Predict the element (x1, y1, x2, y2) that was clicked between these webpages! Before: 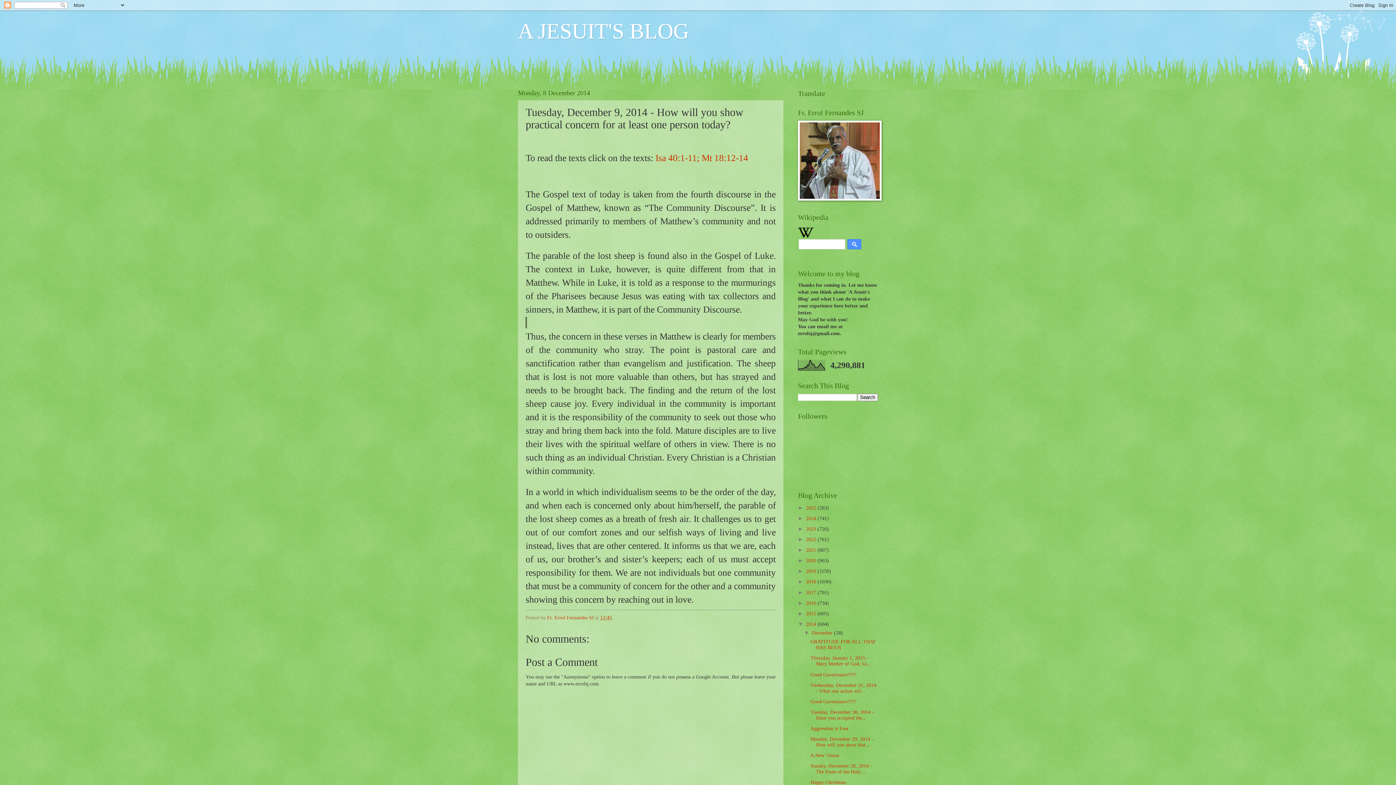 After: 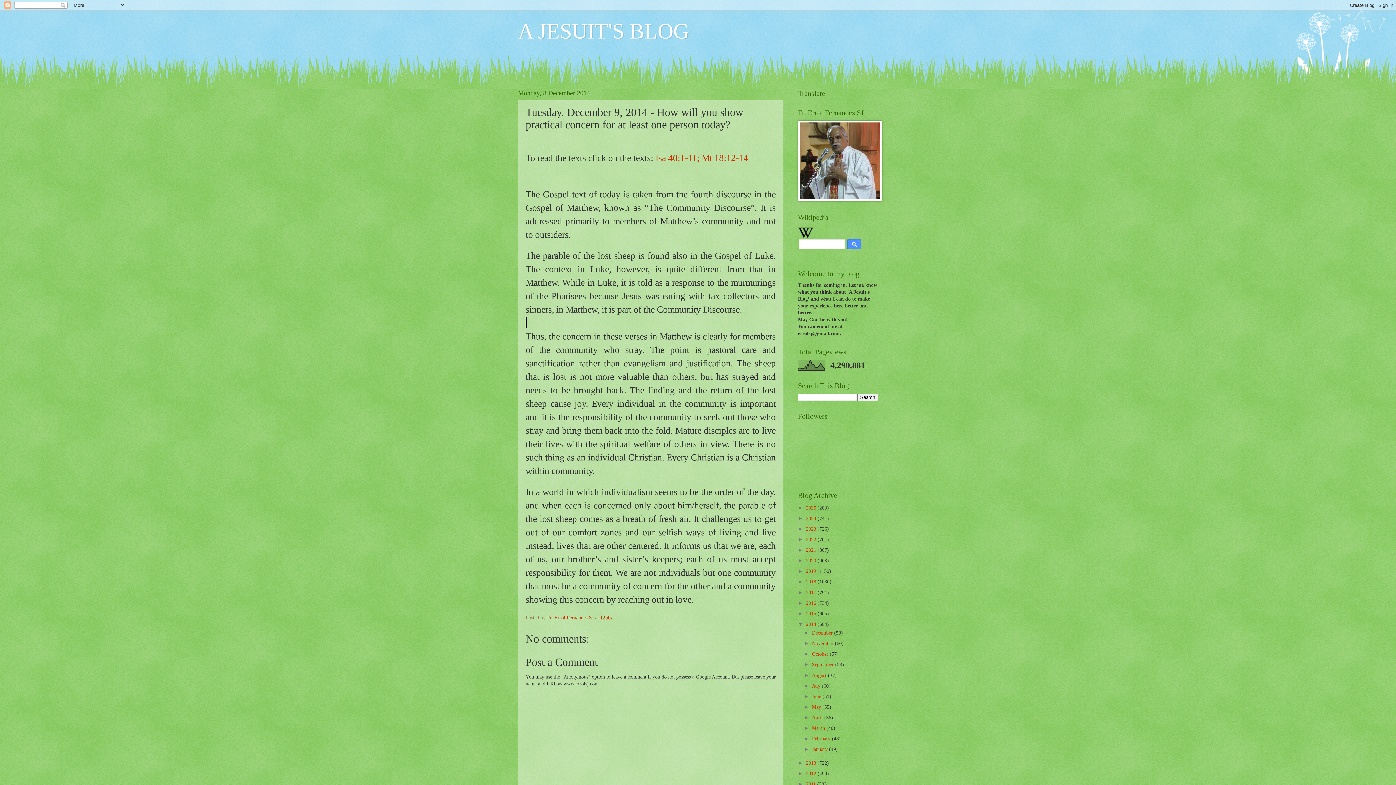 Action: bbox: (804, 630, 812, 636) label: ▼  